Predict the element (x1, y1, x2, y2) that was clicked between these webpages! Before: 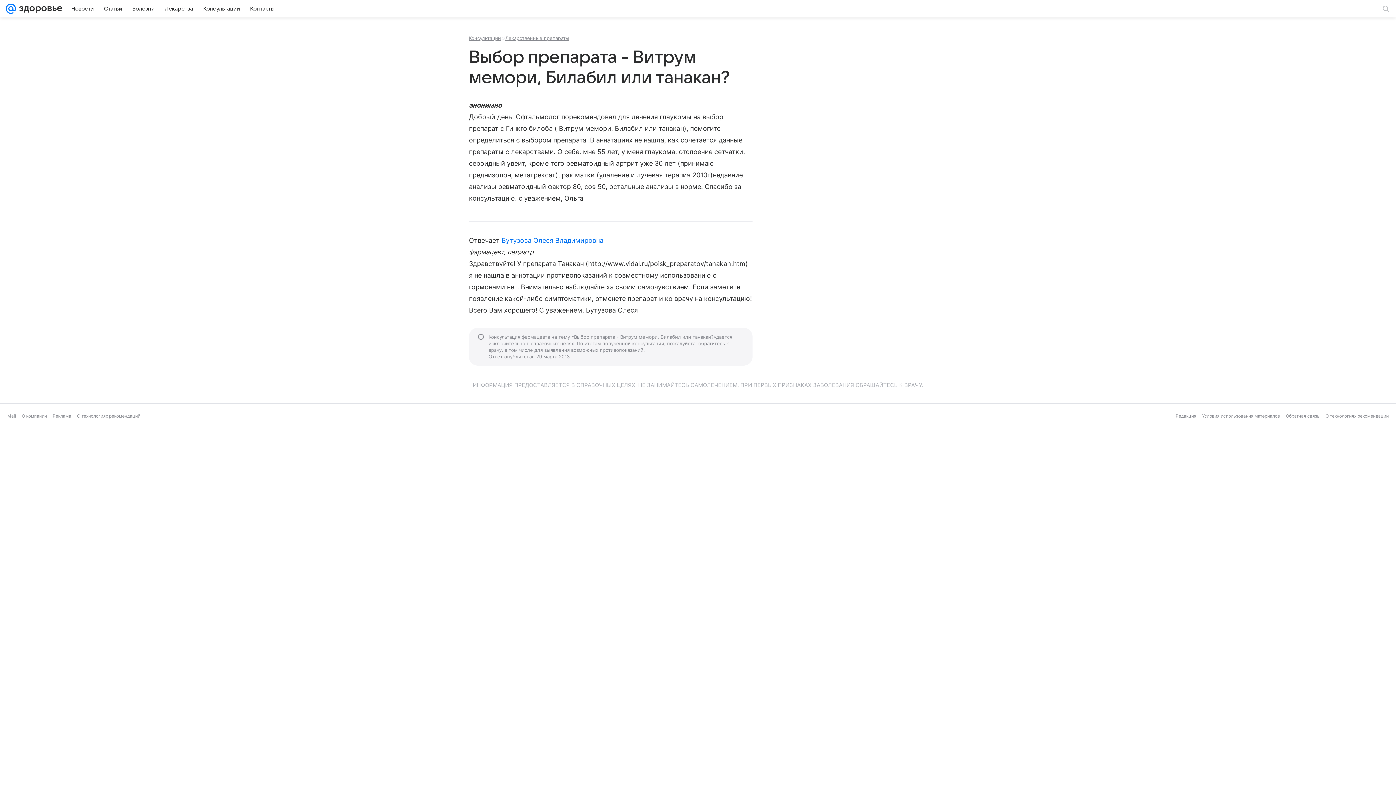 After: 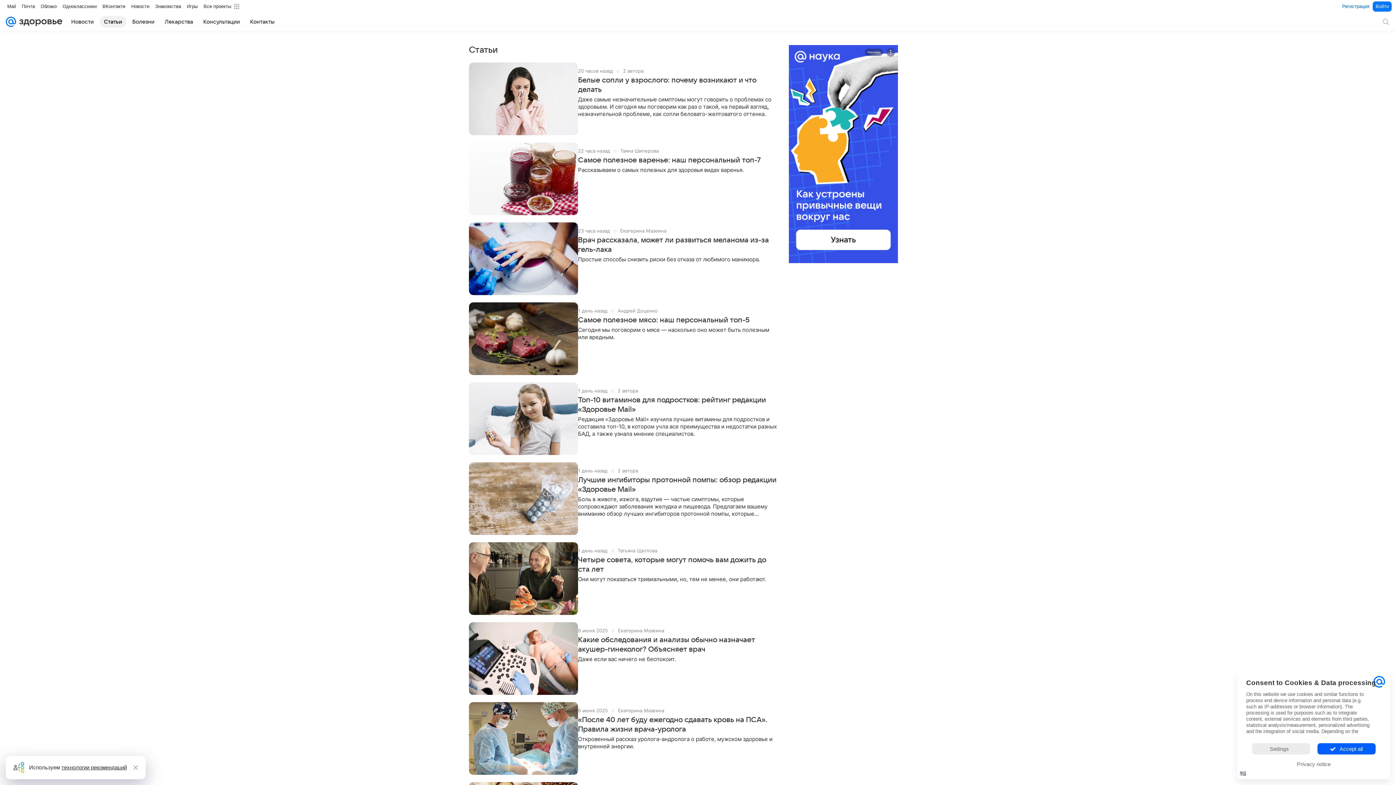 Action: label: Статьи bbox: (99, 2, 126, 14)